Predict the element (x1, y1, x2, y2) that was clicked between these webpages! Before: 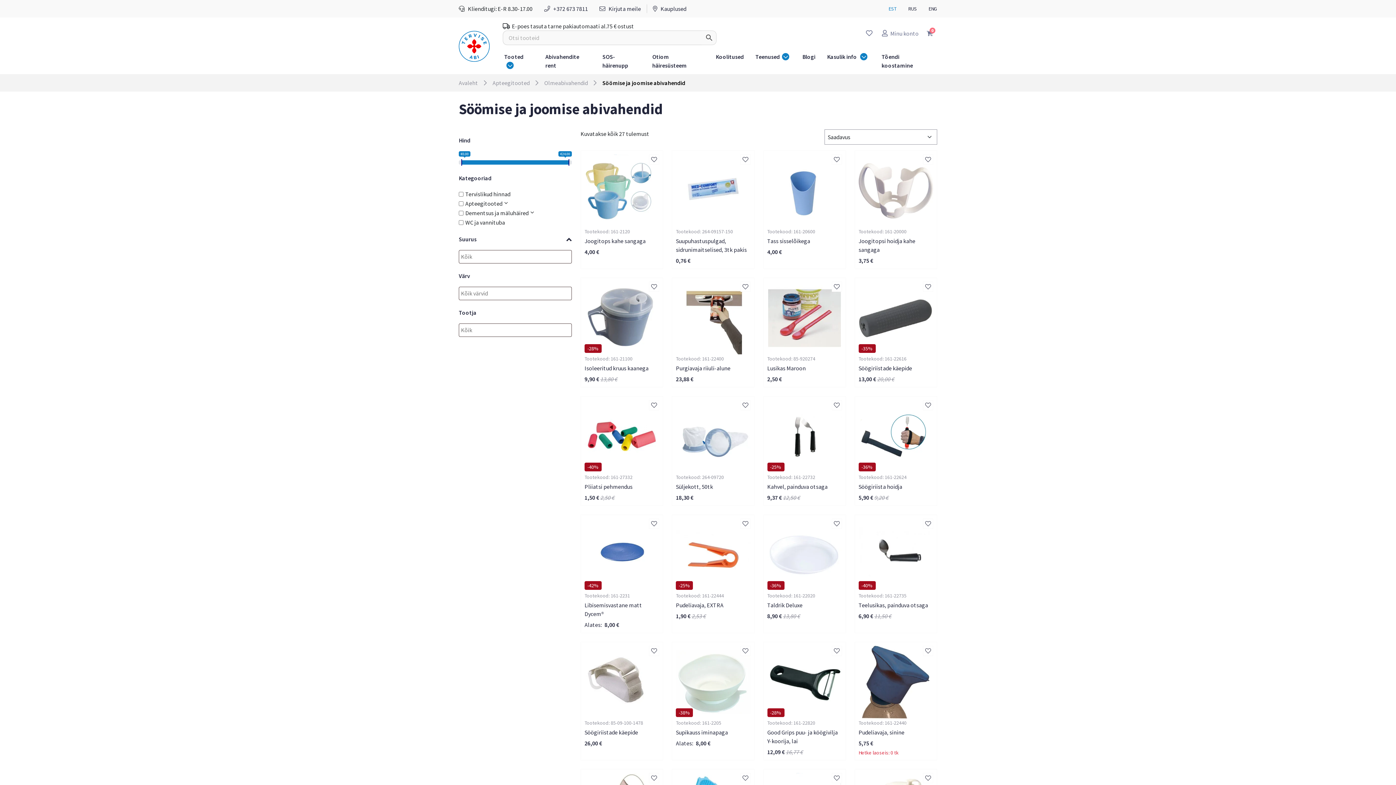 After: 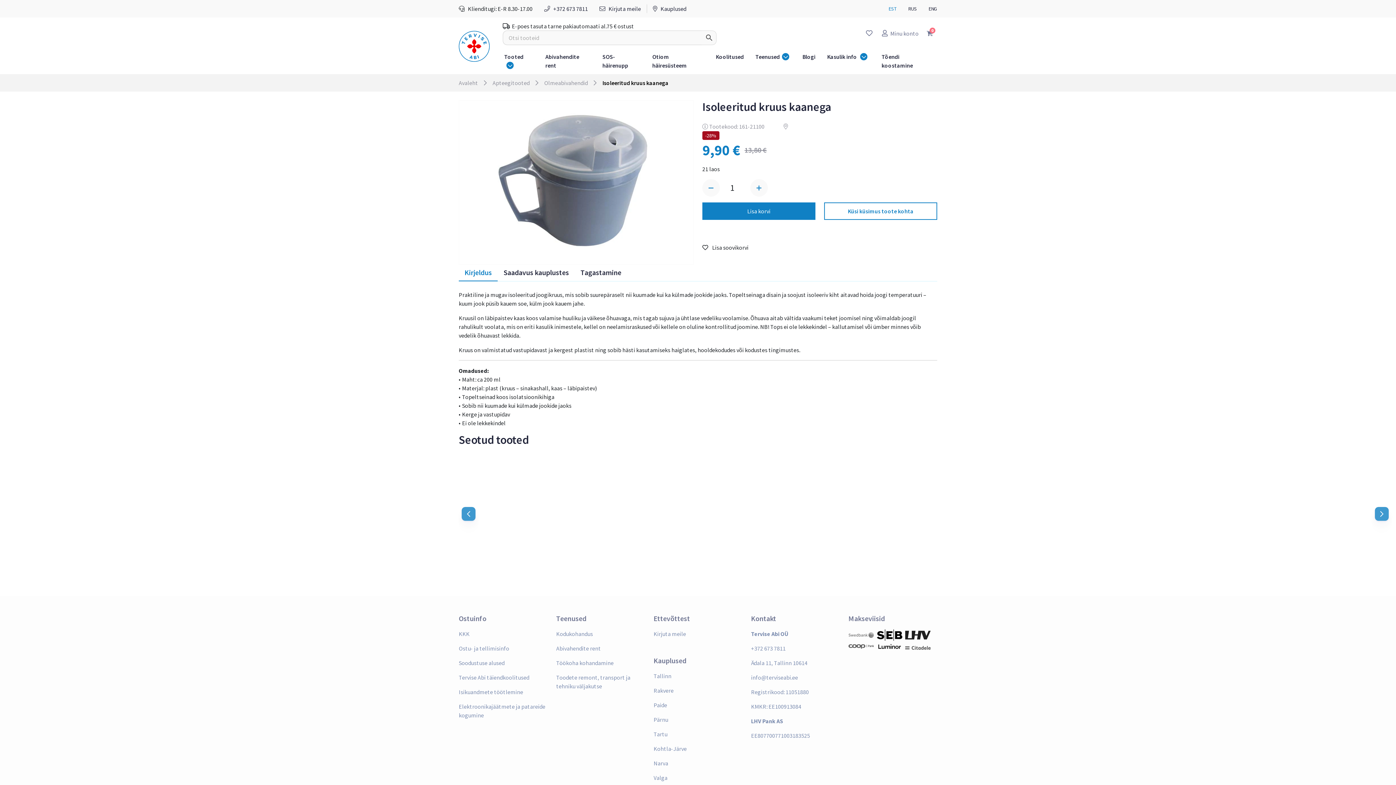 Action: bbox: (580, 277, 663, 387) label: -28%

Tootekood: 161-21100

Isoleeritud kruus kaanega

9,90 € 13,80 €